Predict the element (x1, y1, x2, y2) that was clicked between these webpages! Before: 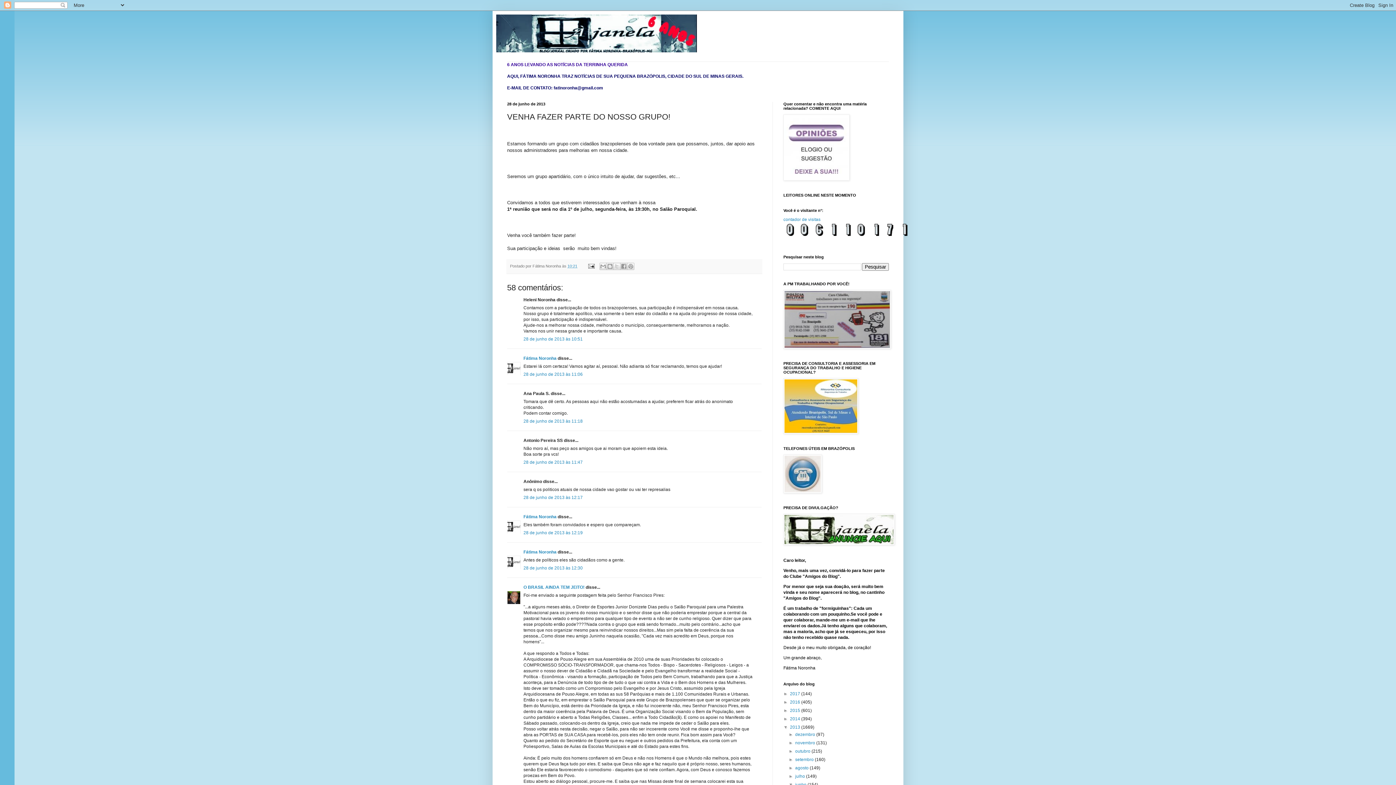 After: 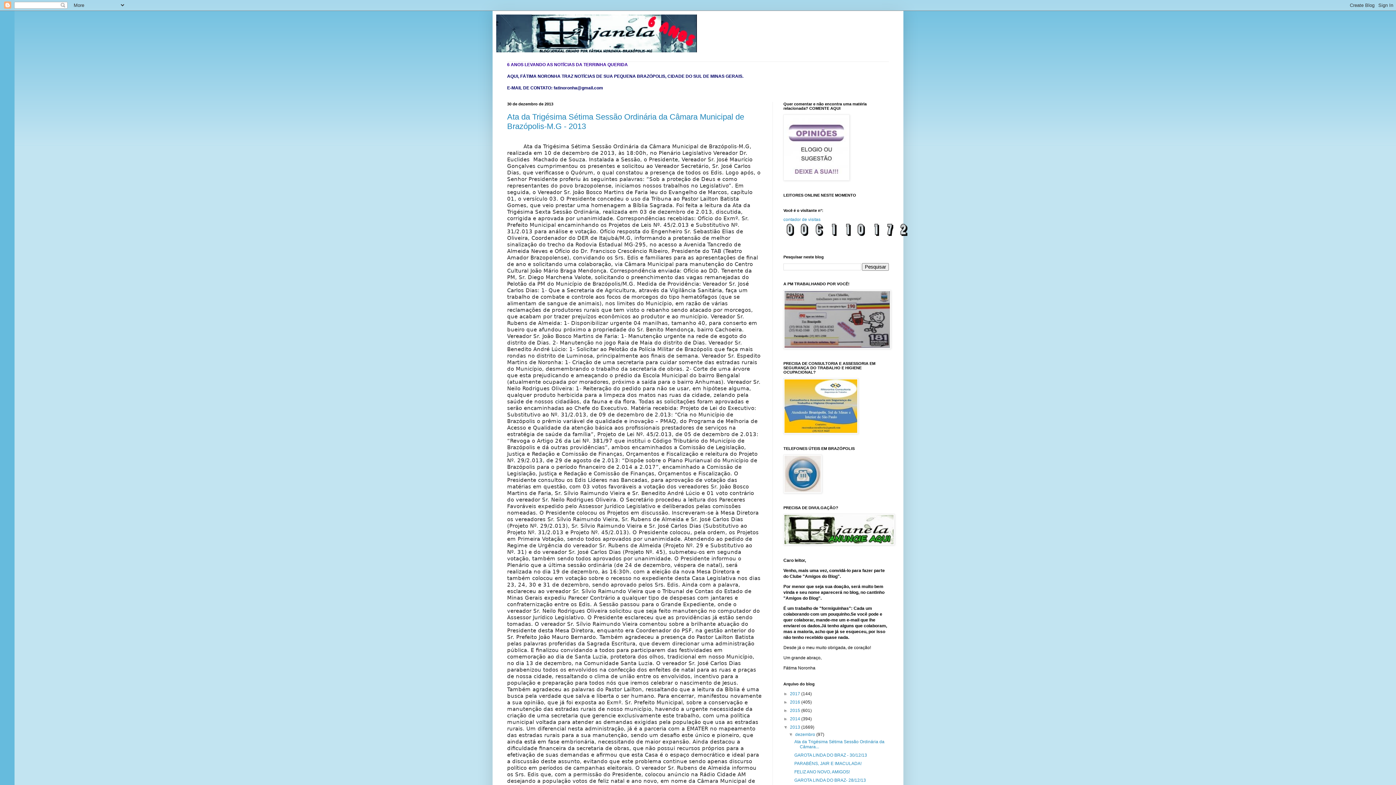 Action: label: 2013  bbox: (790, 725, 801, 730)